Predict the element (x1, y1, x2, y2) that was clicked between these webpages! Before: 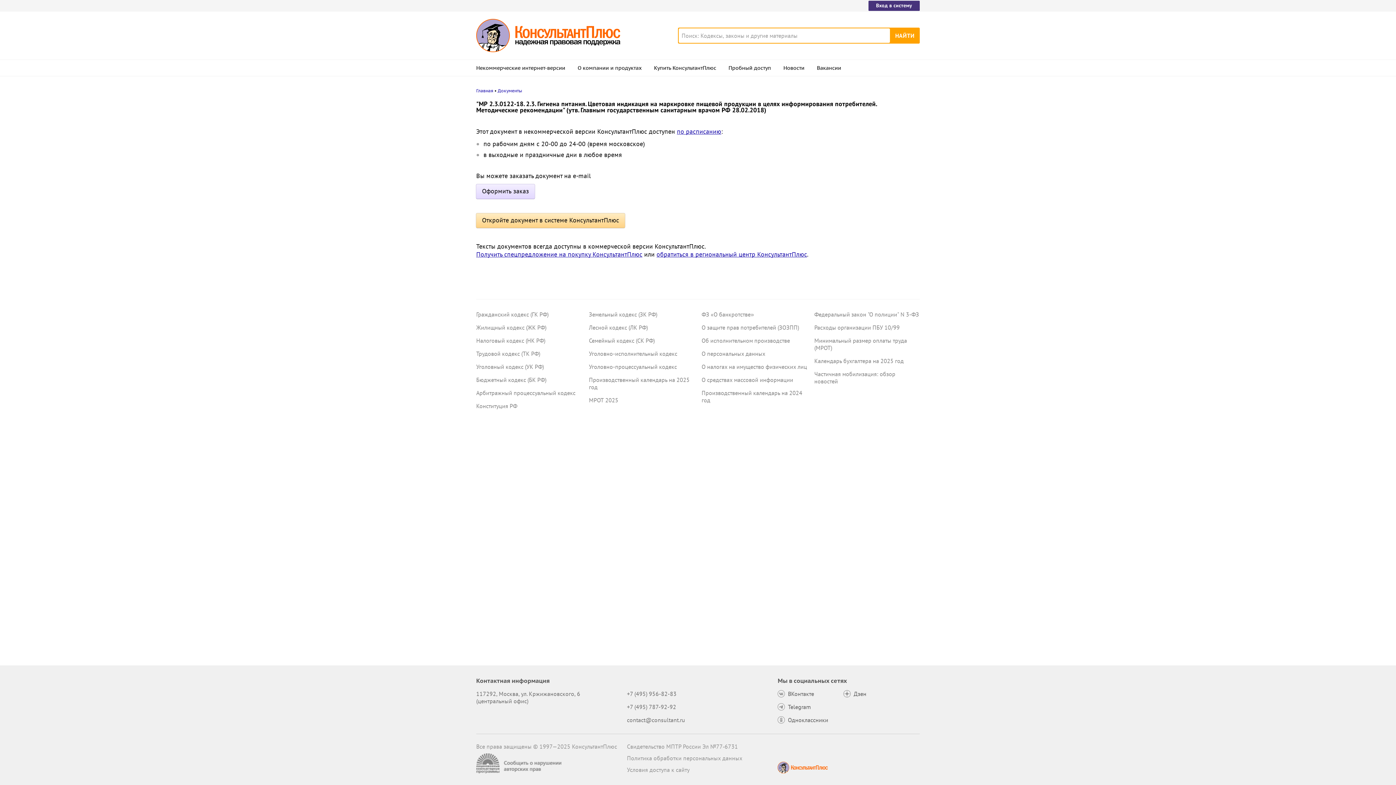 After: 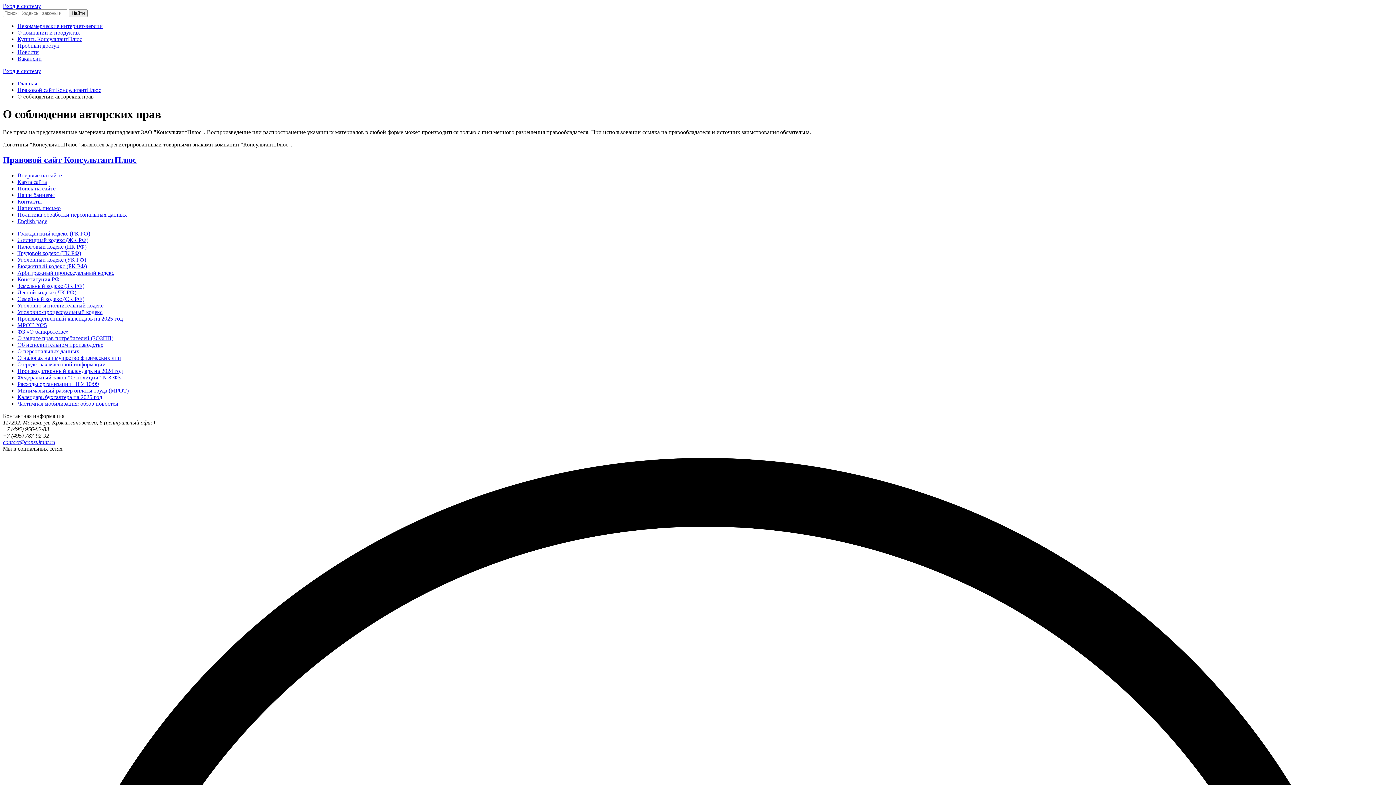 Action: bbox: (476, 743, 618, 750) label: Все права защищены